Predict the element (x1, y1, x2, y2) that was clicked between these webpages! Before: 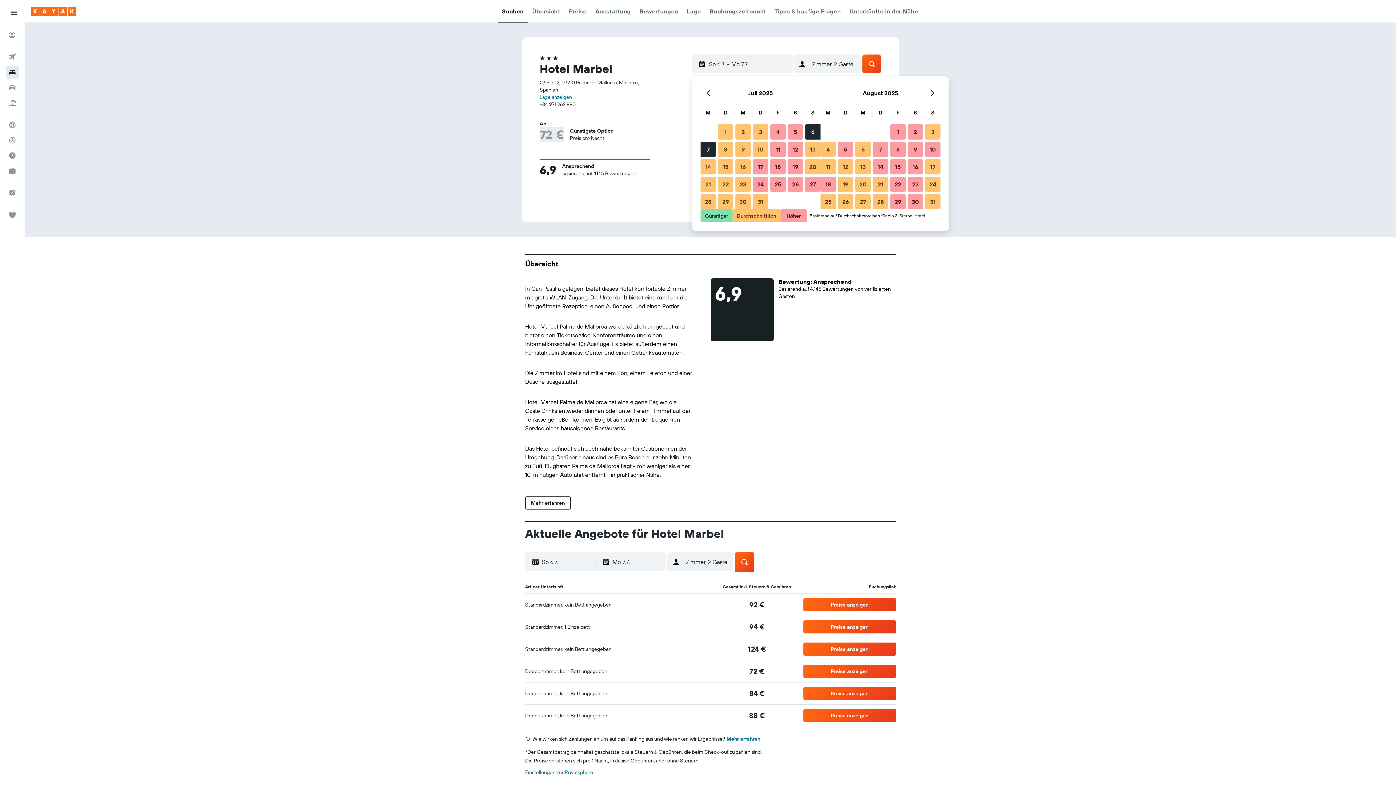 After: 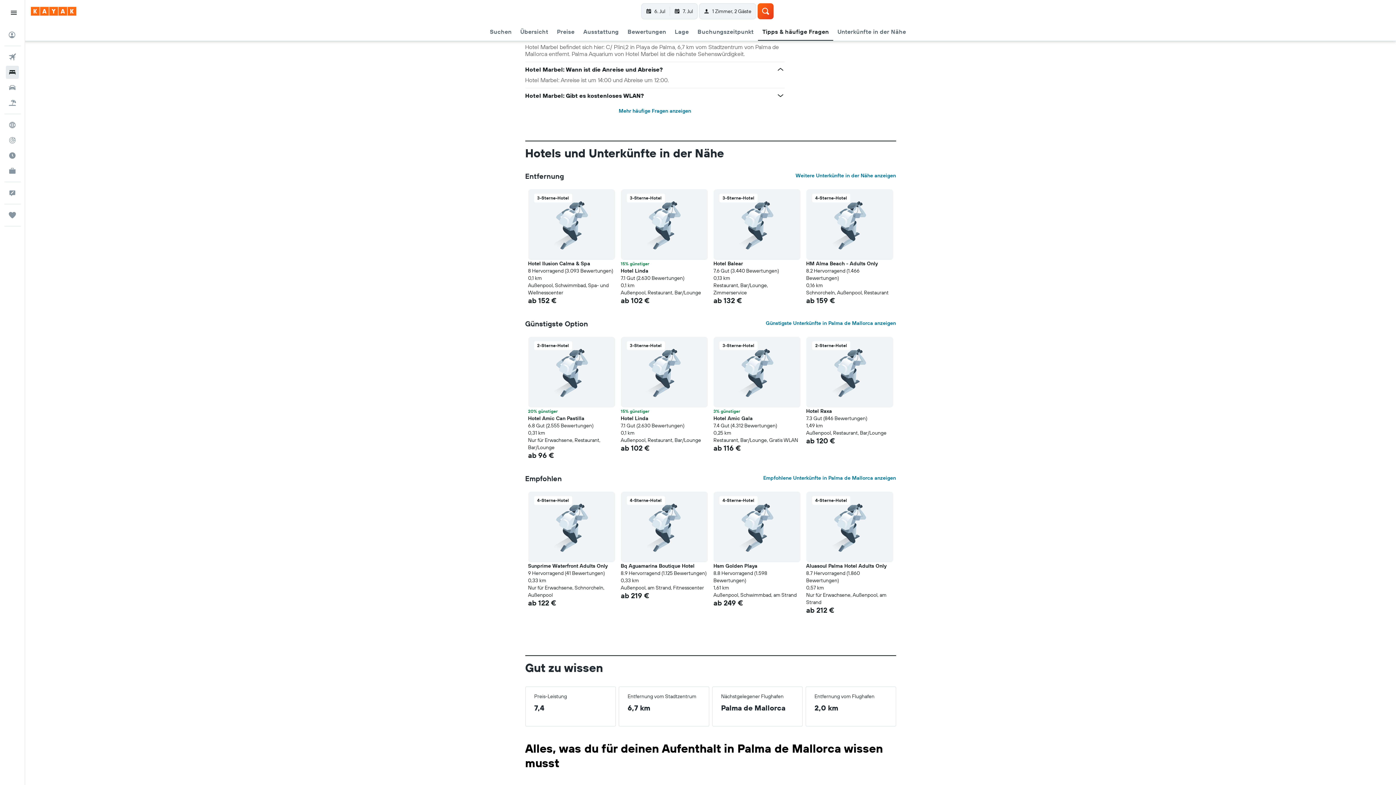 Action: bbox: (774, 0, 840, 22) label: Tipps & häufige Fragen